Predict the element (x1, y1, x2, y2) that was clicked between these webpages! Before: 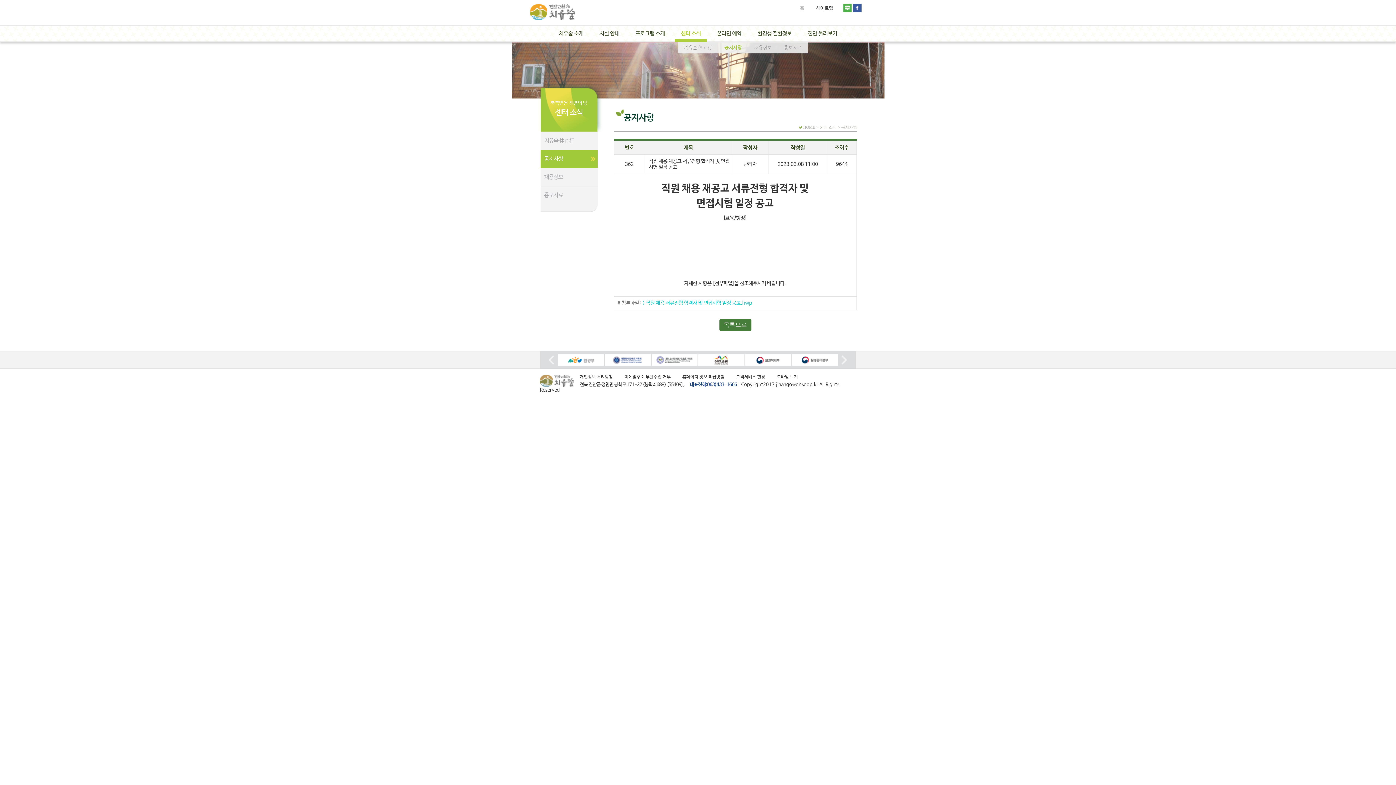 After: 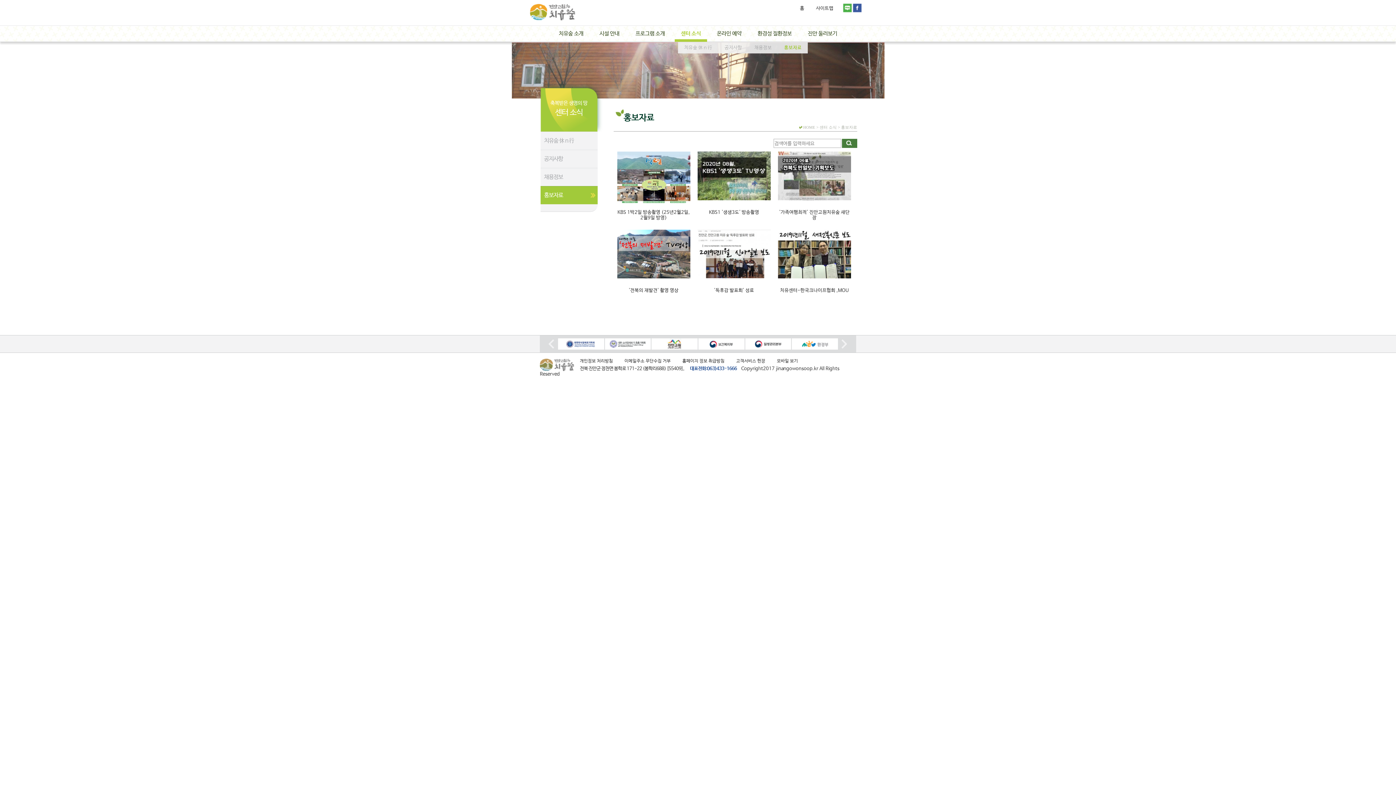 Action: bbox: (783, 45, 802, 50) label: 홍보자료